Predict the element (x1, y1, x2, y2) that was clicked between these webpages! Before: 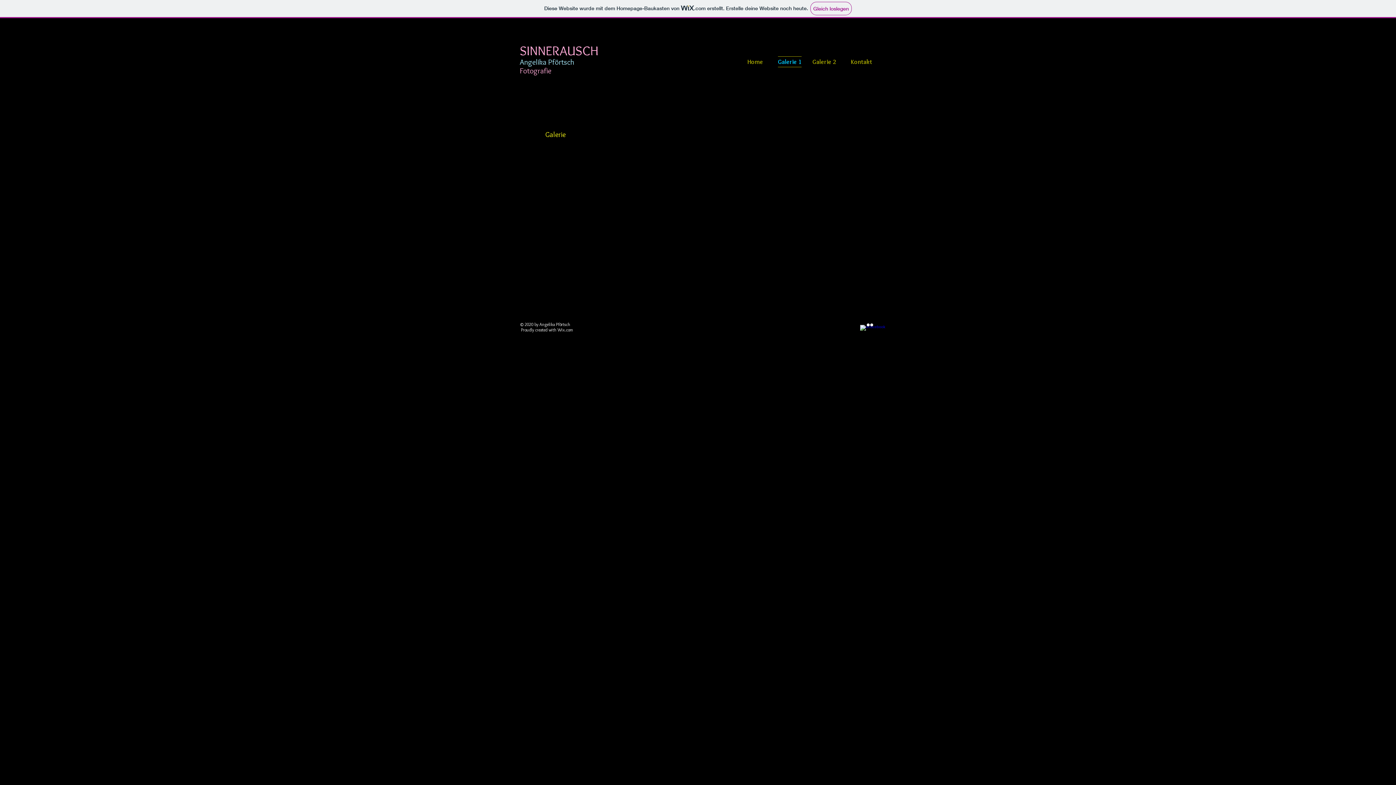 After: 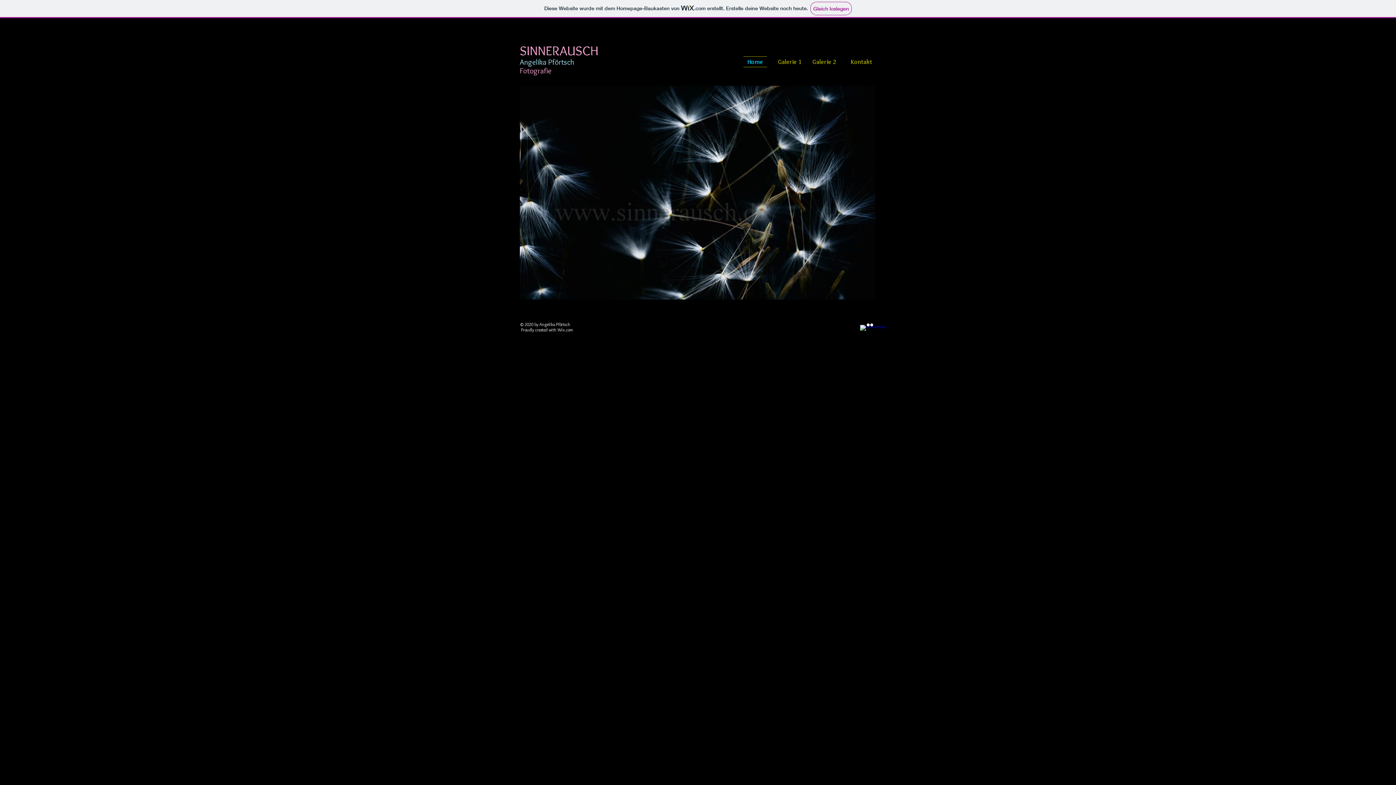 Action: label: Home bbox: (738, 56, 772, 67)